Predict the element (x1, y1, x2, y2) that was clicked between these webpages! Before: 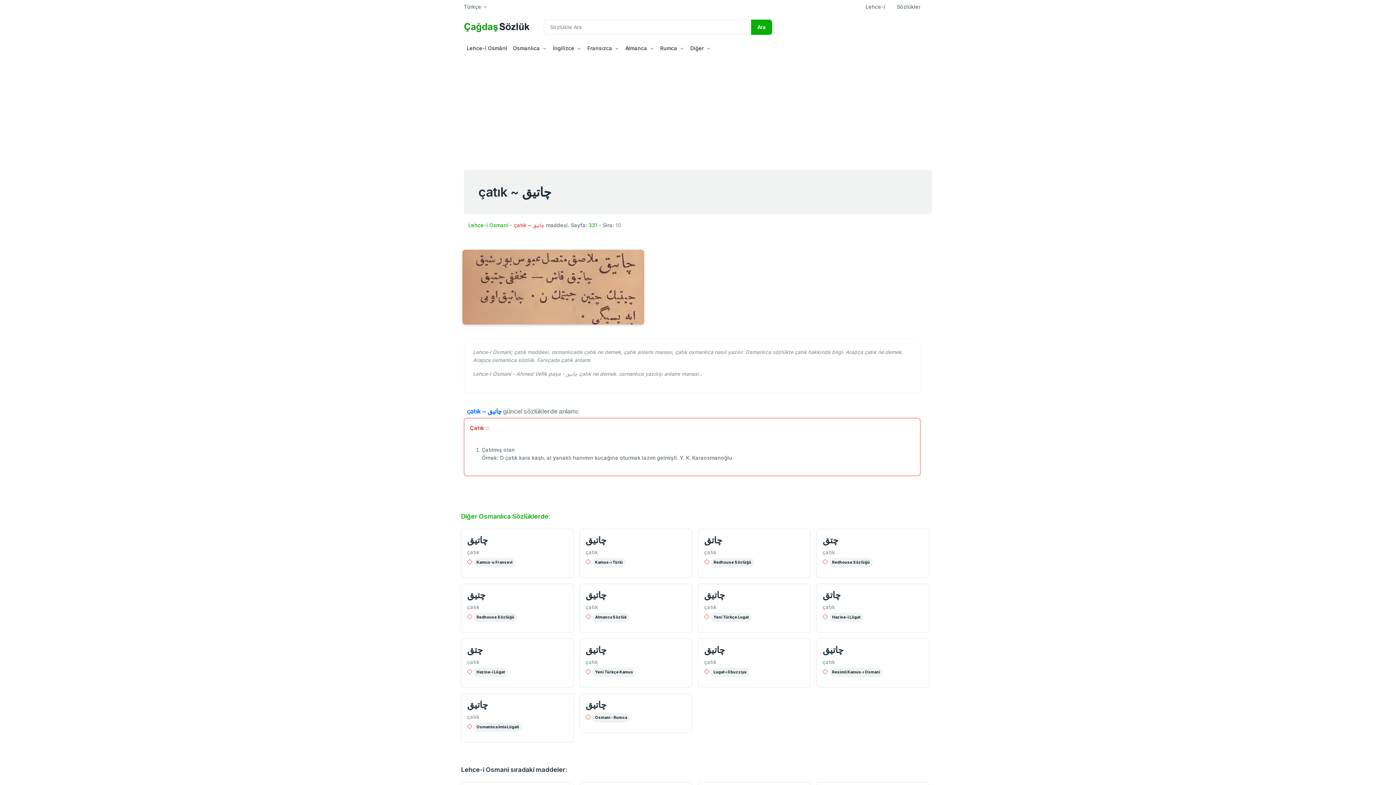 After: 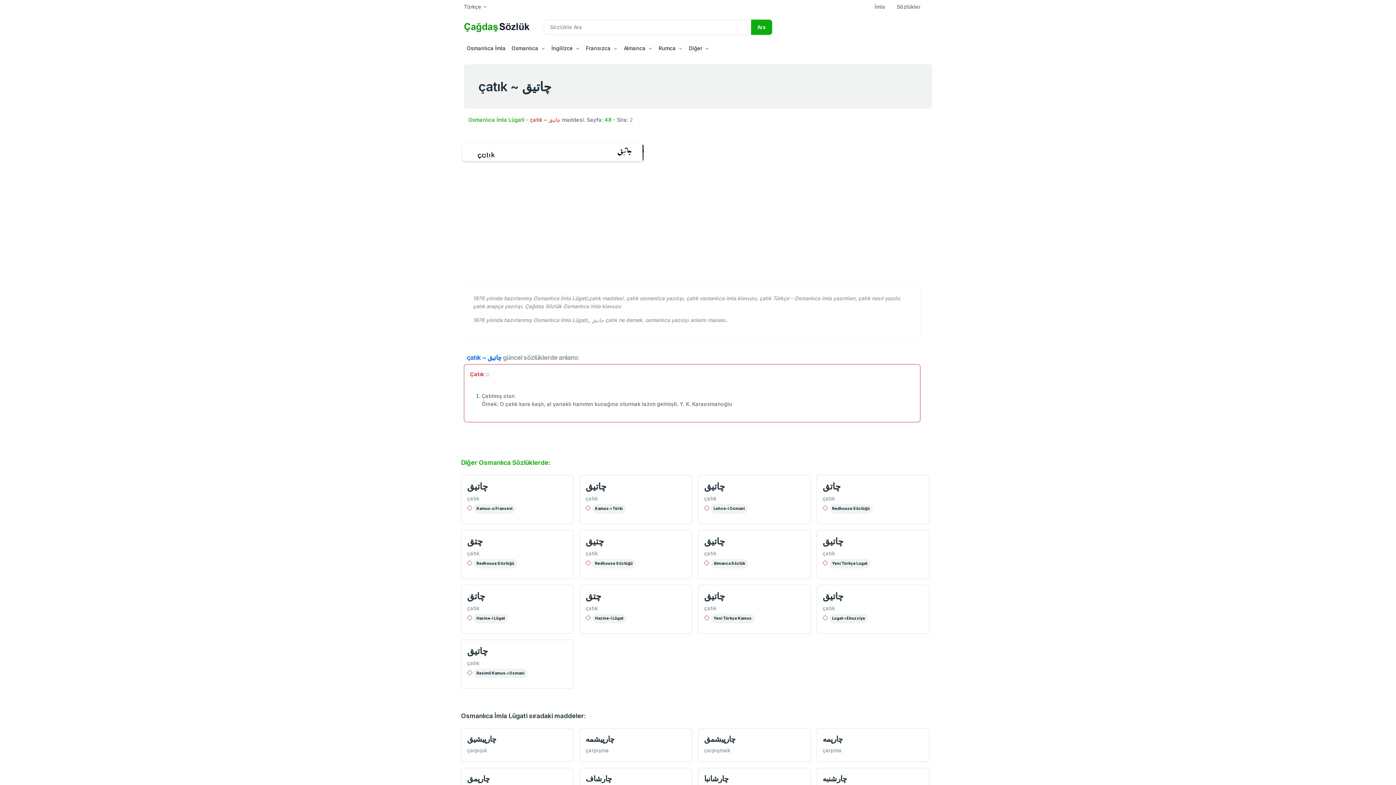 Action: label: çatık bbox: (467, 714, 479, 720)